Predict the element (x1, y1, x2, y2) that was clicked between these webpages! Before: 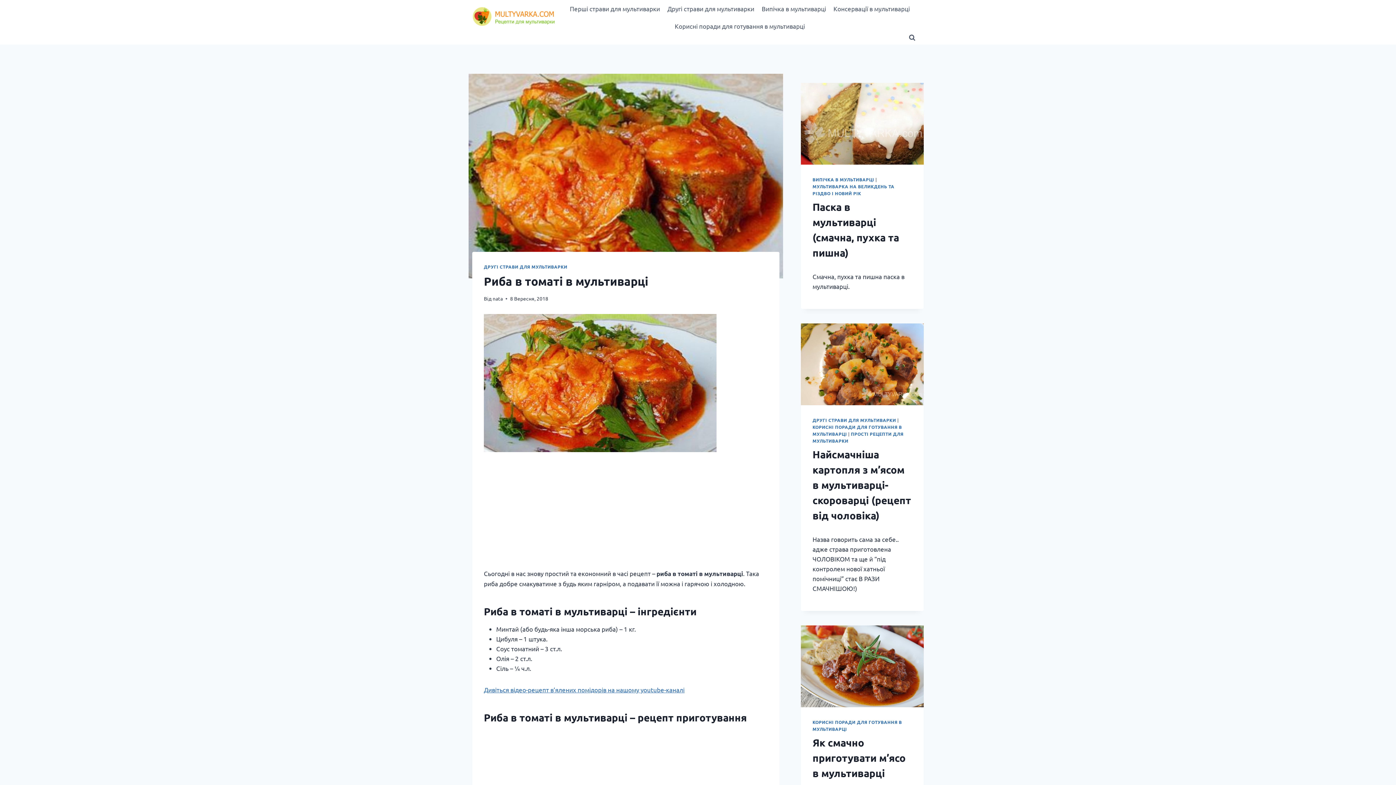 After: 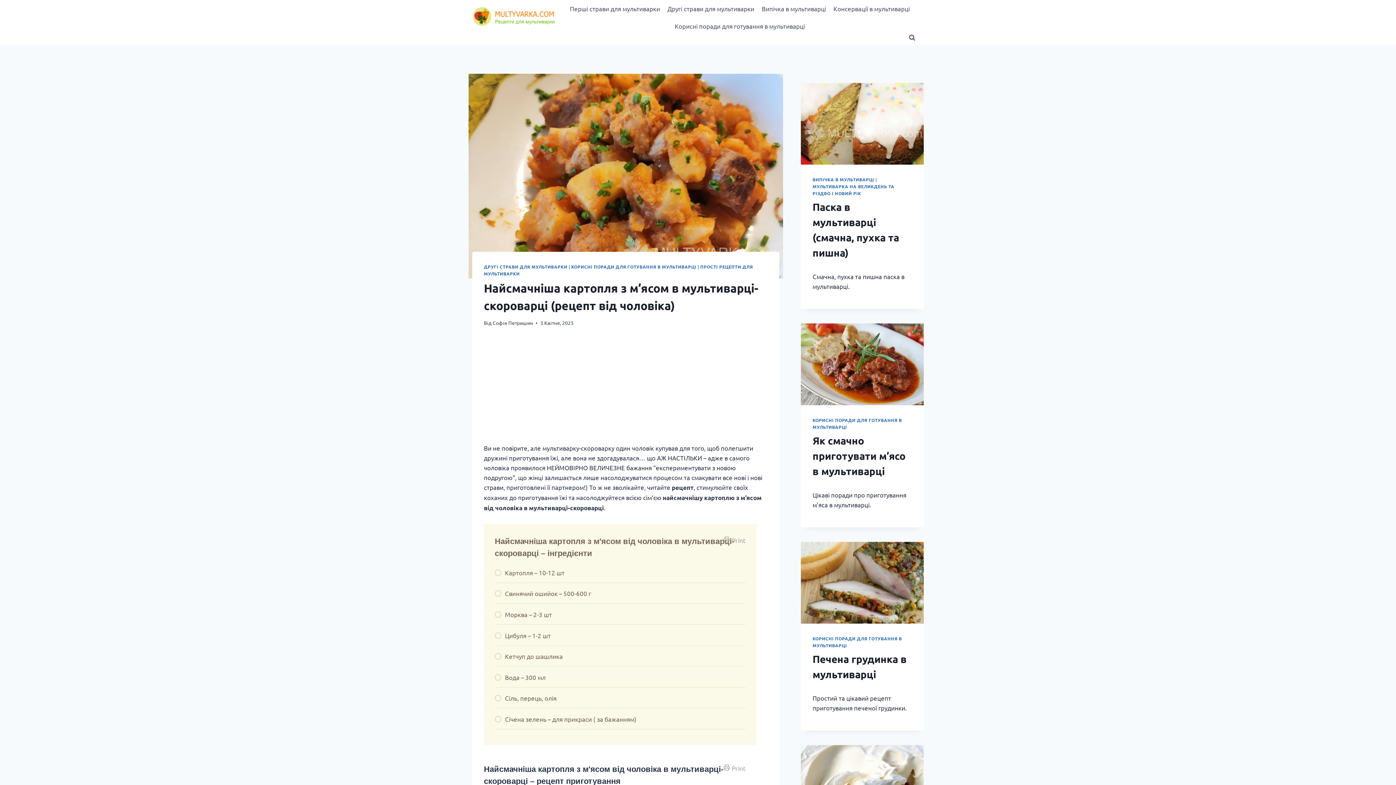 Action: bbox: (801, 323, 923, 405)